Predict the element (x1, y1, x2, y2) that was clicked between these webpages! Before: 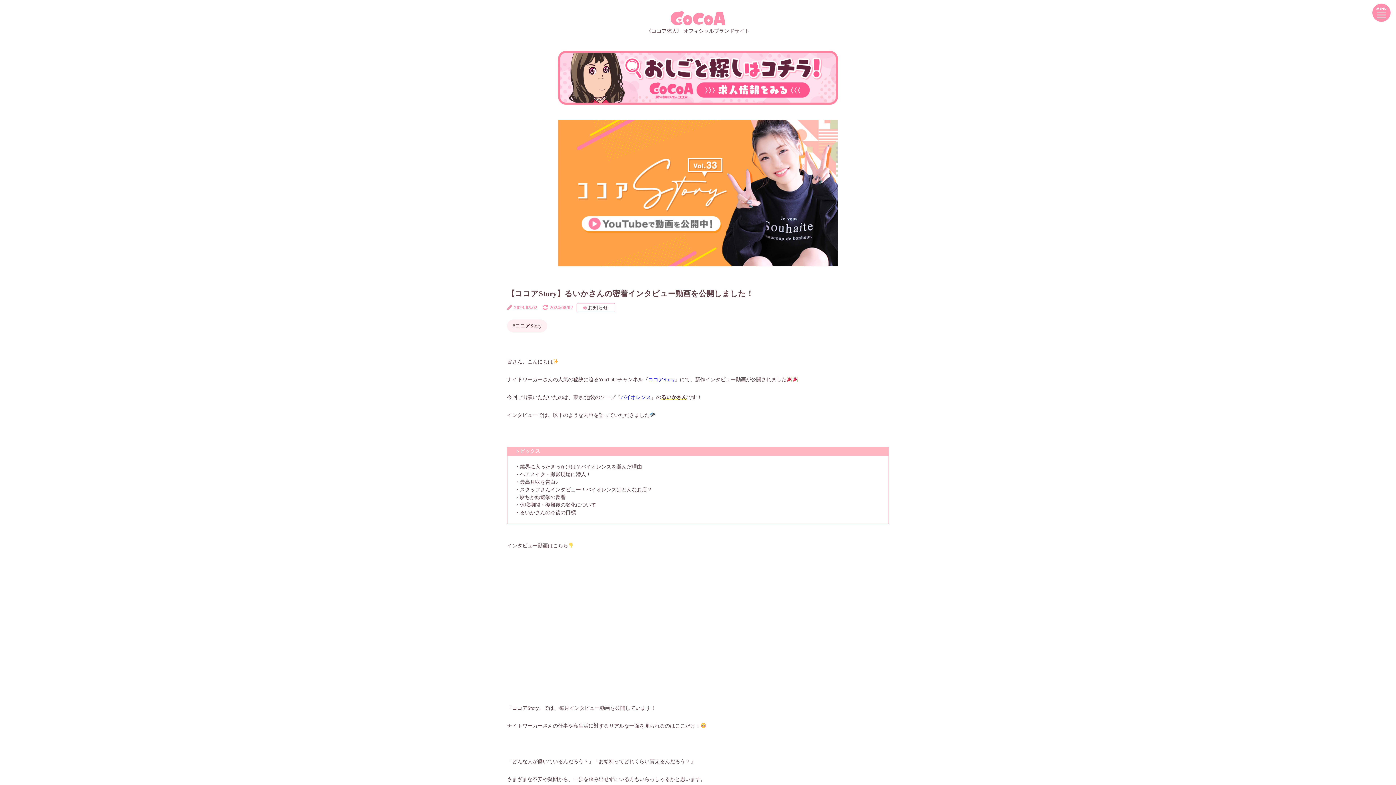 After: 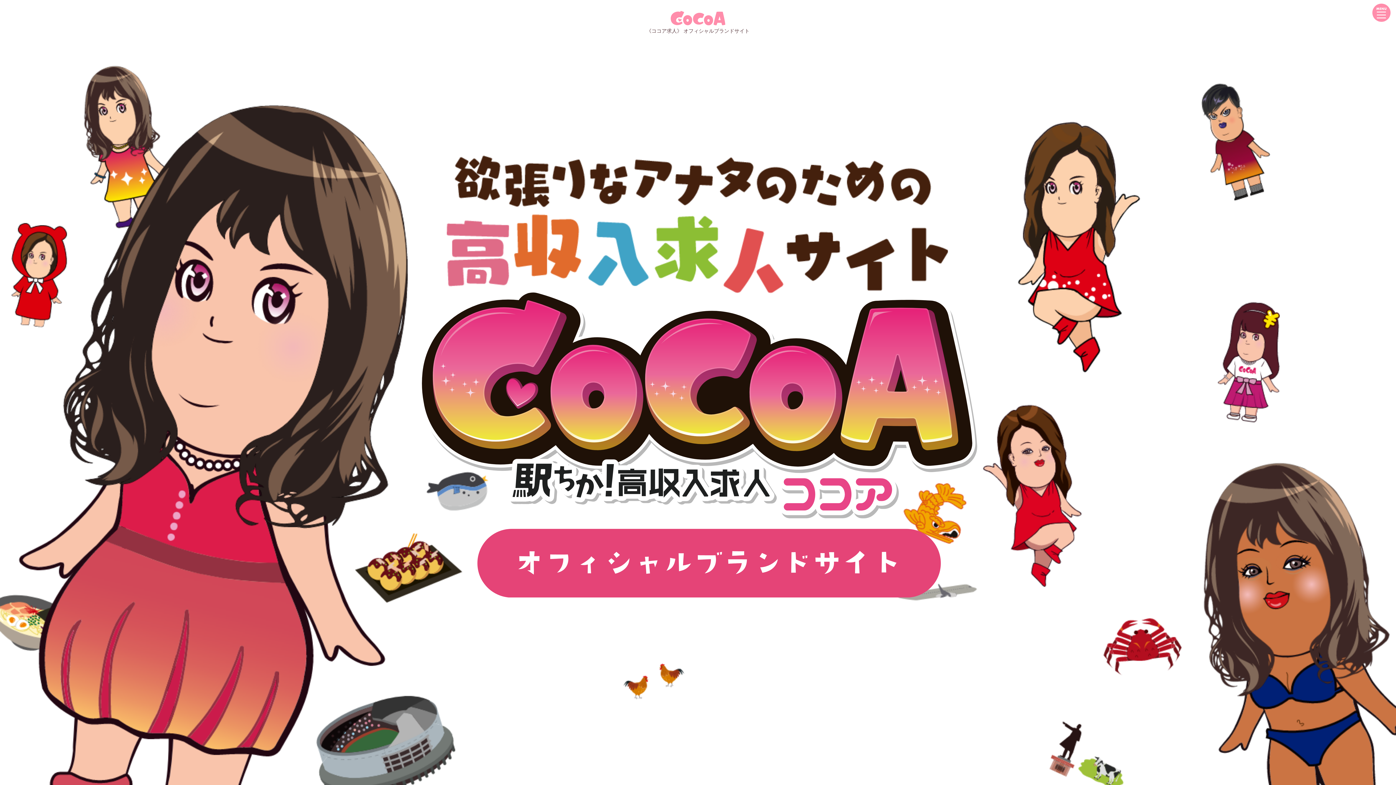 Action: bbox: (0, 10, 1396, 25)